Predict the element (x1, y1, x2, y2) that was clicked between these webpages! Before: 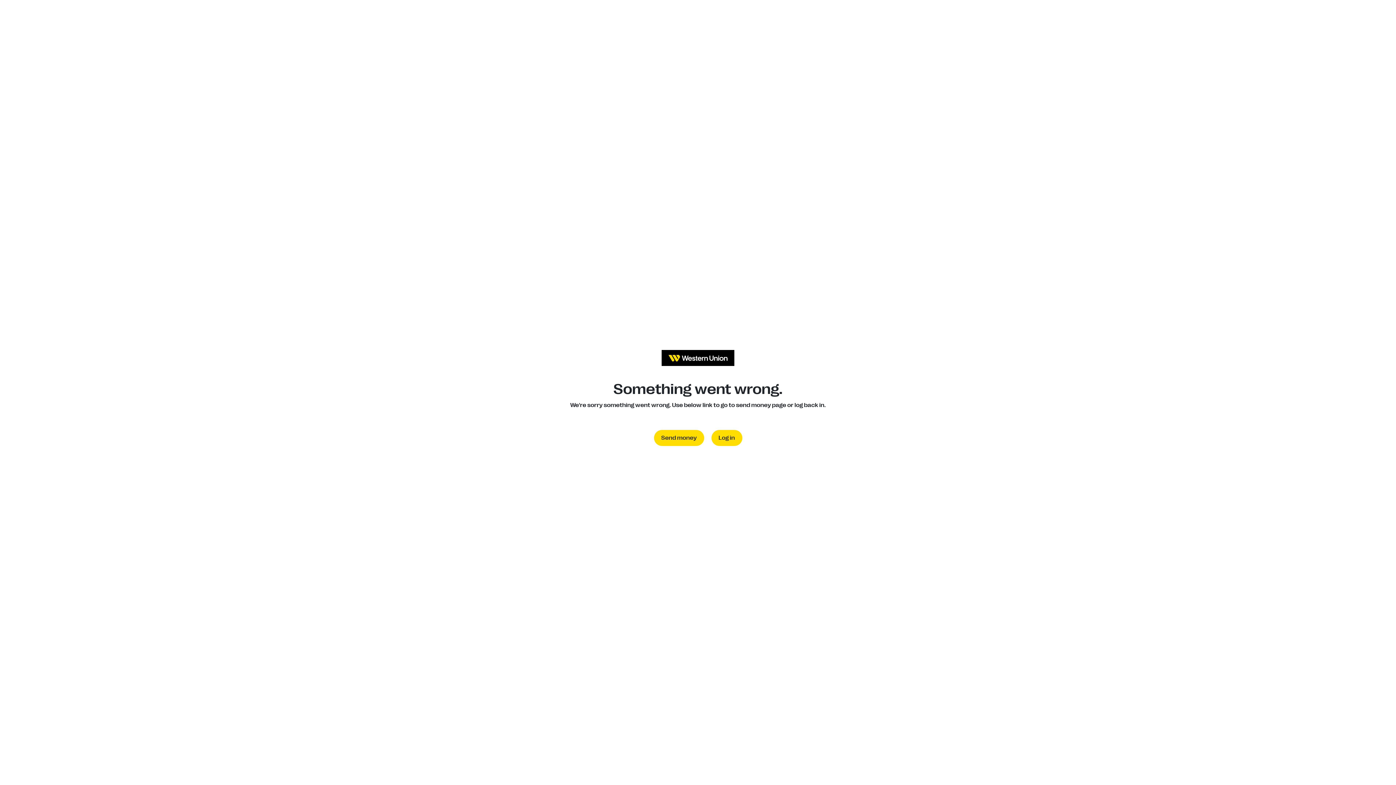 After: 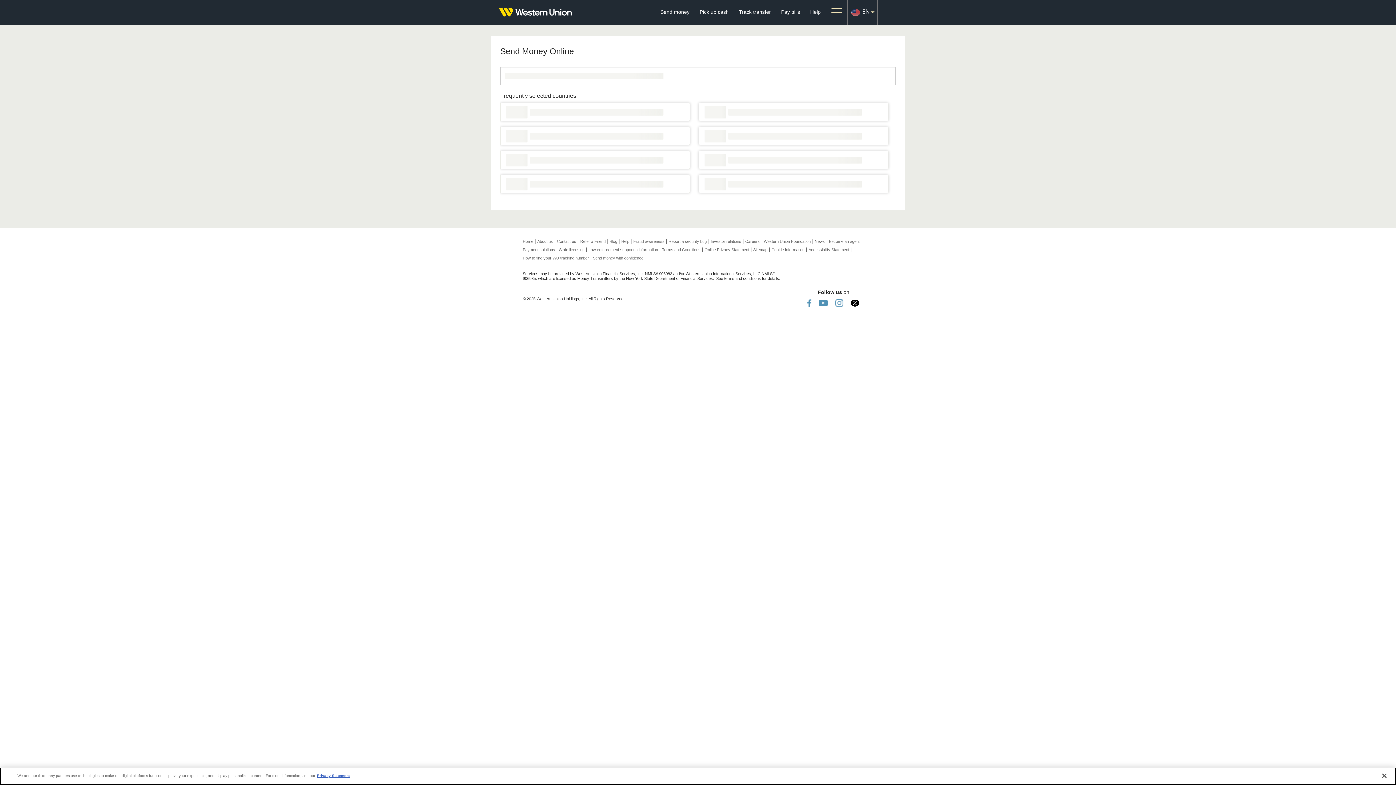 Action: label: Send money bbox: (654, 430, 704, 446)